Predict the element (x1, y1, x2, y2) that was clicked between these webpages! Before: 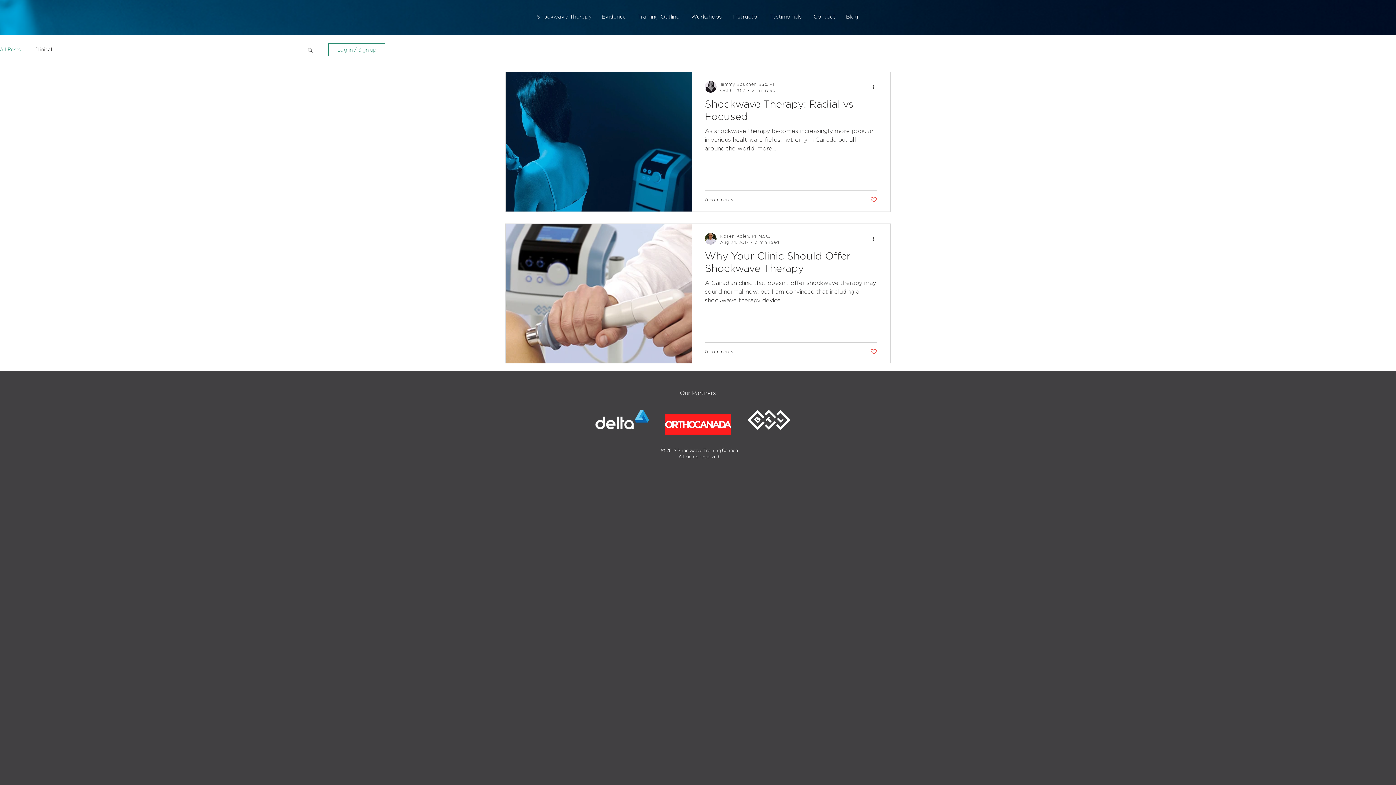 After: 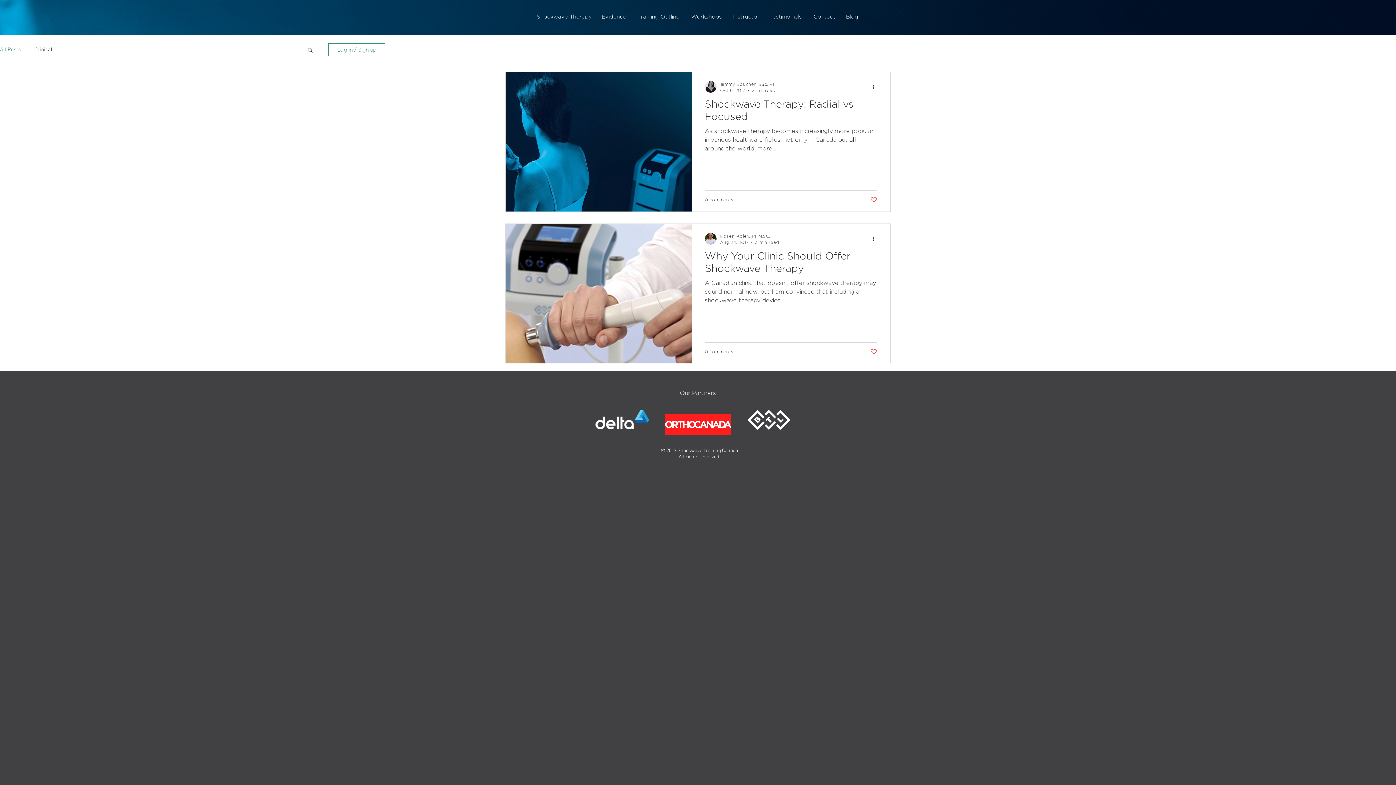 Action: bbox: (595, 410, 649, 429)